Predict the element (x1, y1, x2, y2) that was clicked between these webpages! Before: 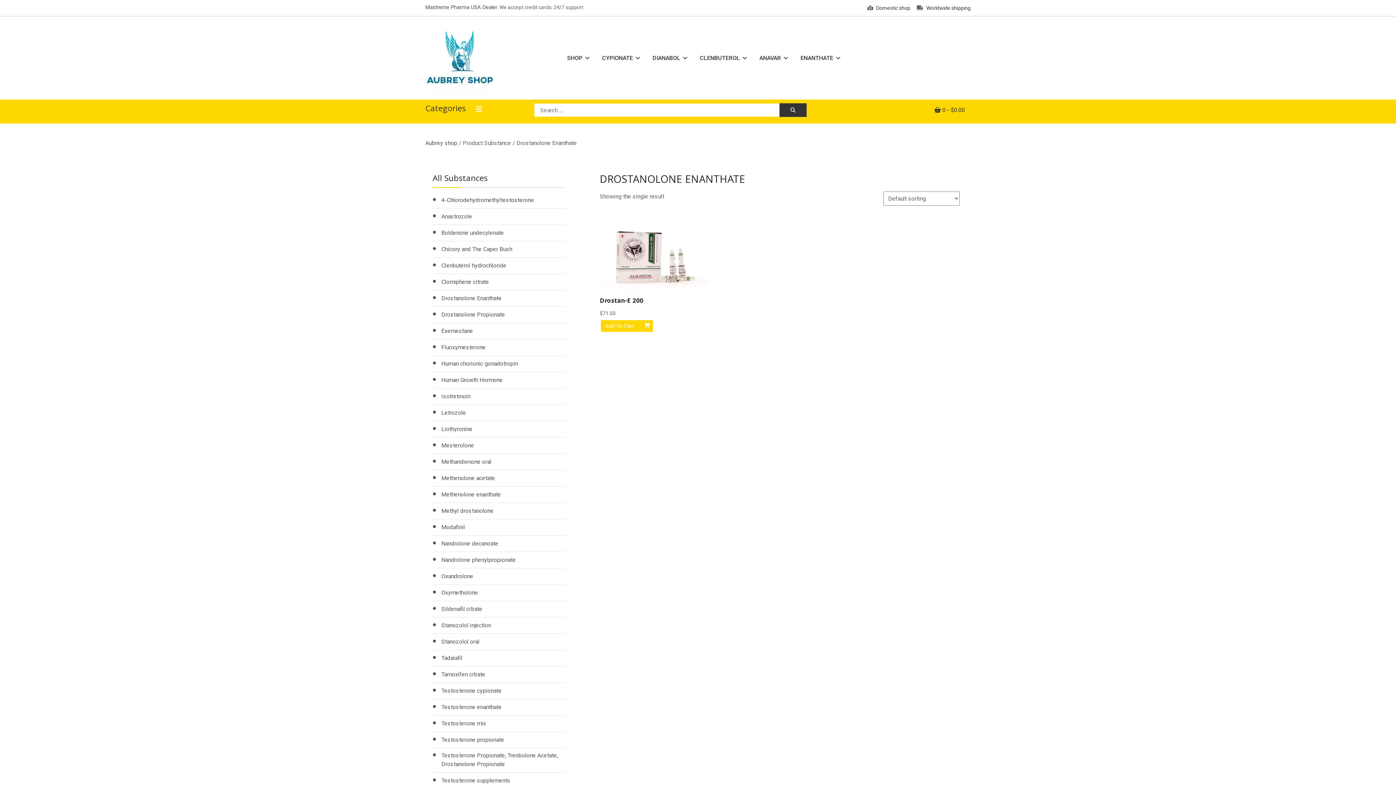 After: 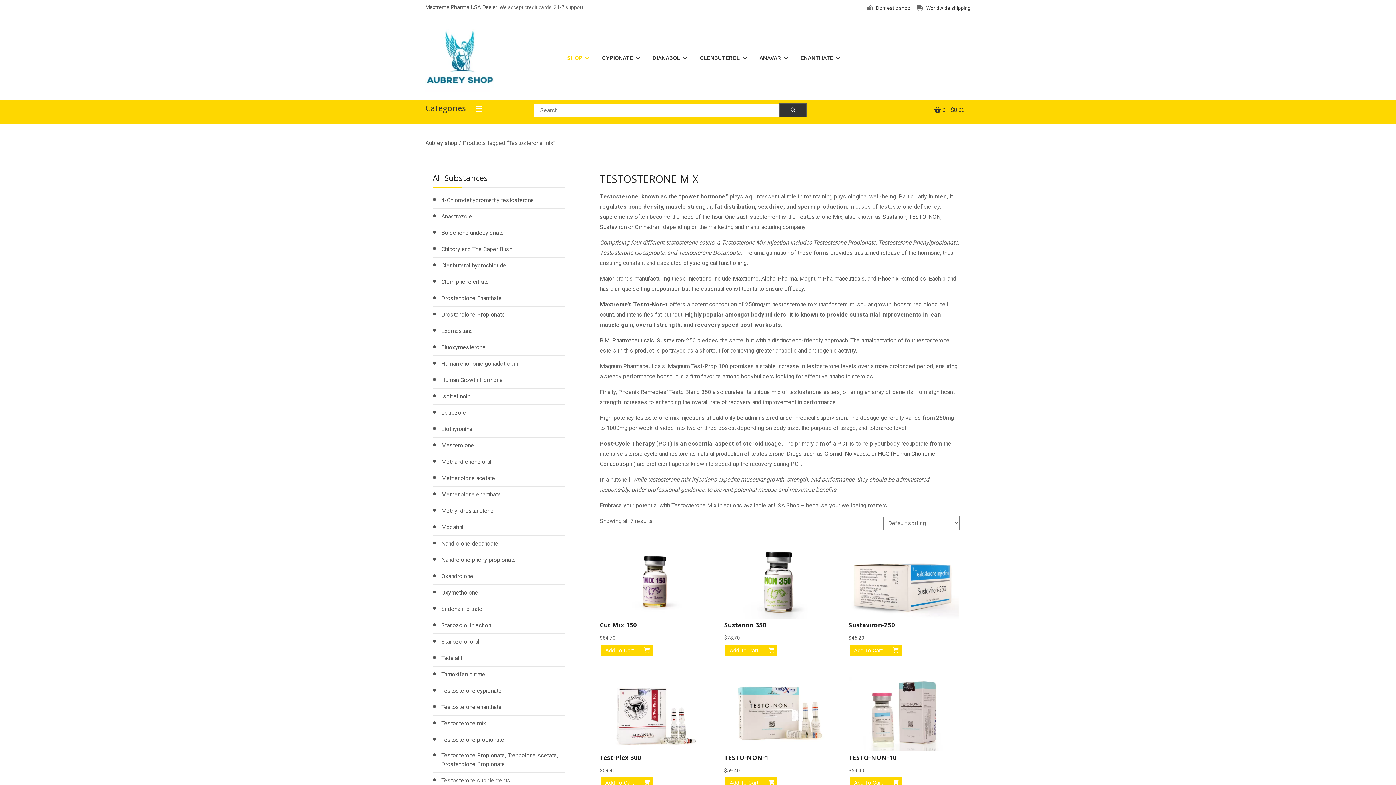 Action: bbox: (441, 719, 486, 728) label: Testosterone mix